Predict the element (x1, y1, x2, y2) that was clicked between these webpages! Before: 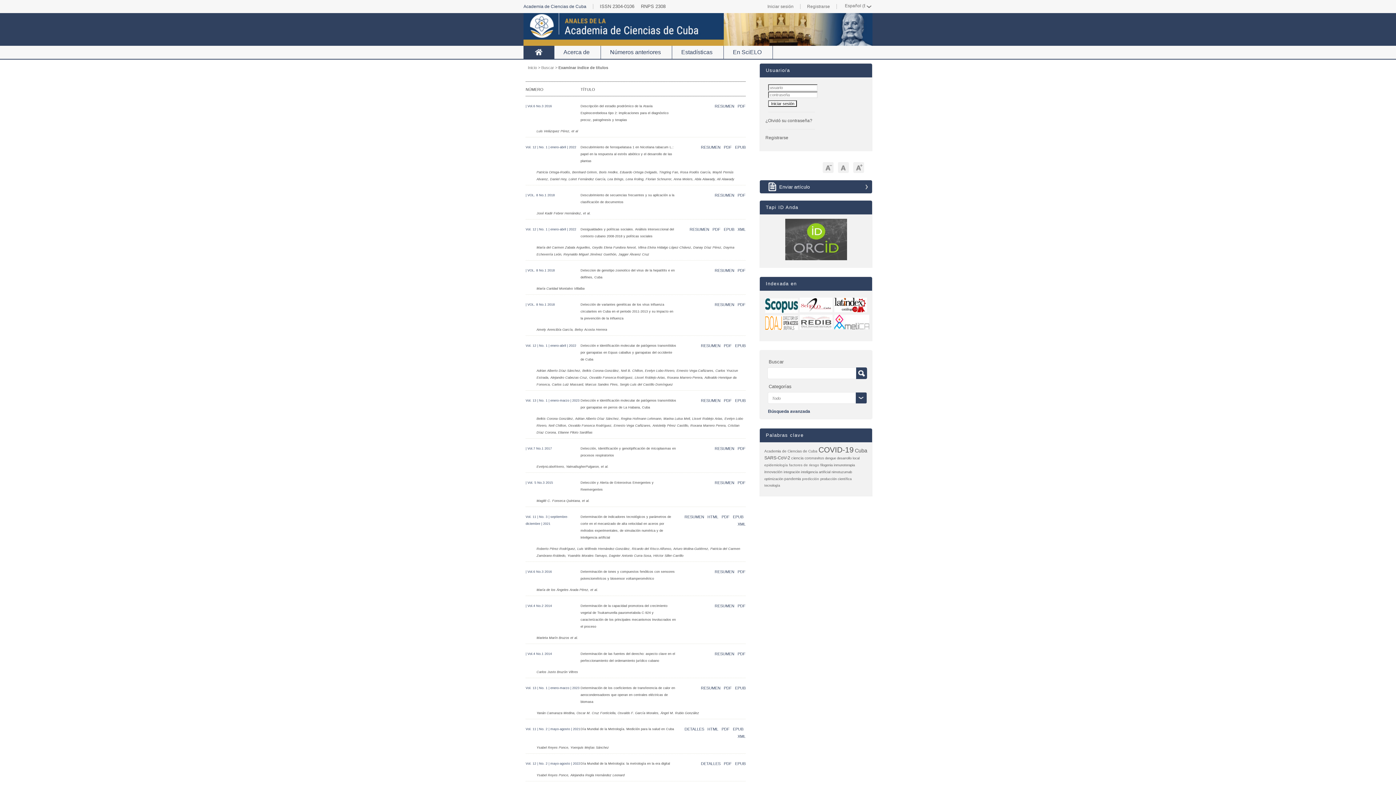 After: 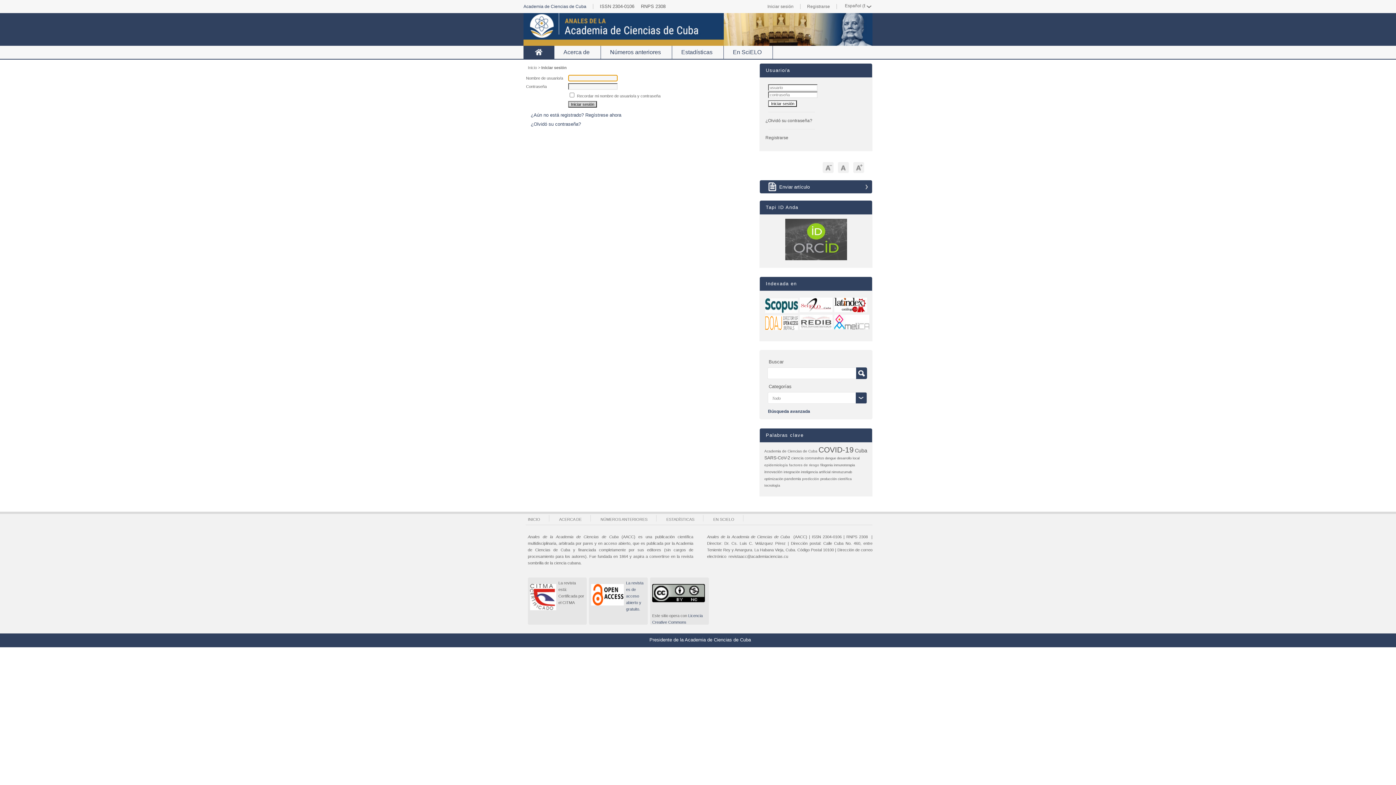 Action: label: Iniciar sesión bbox: (767, 4, 800, 9)